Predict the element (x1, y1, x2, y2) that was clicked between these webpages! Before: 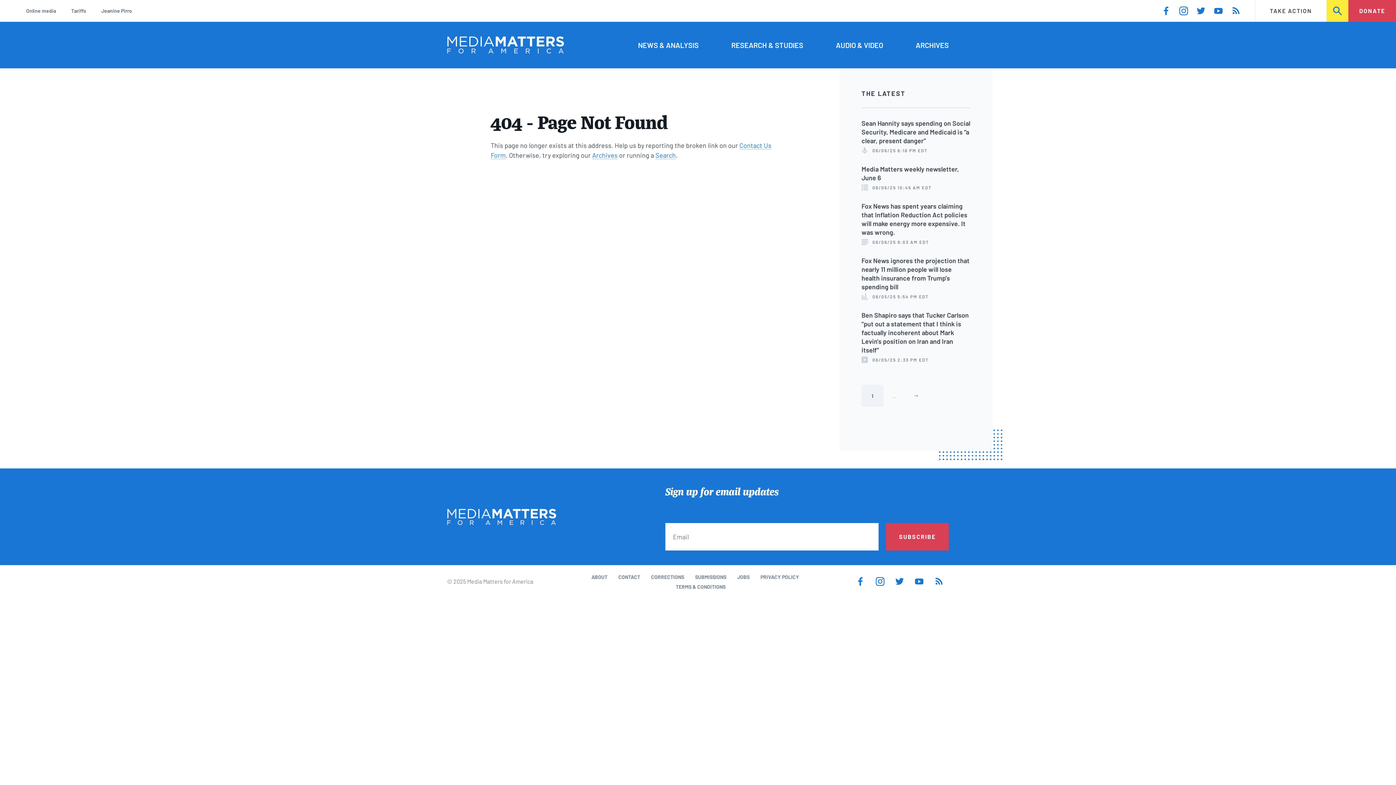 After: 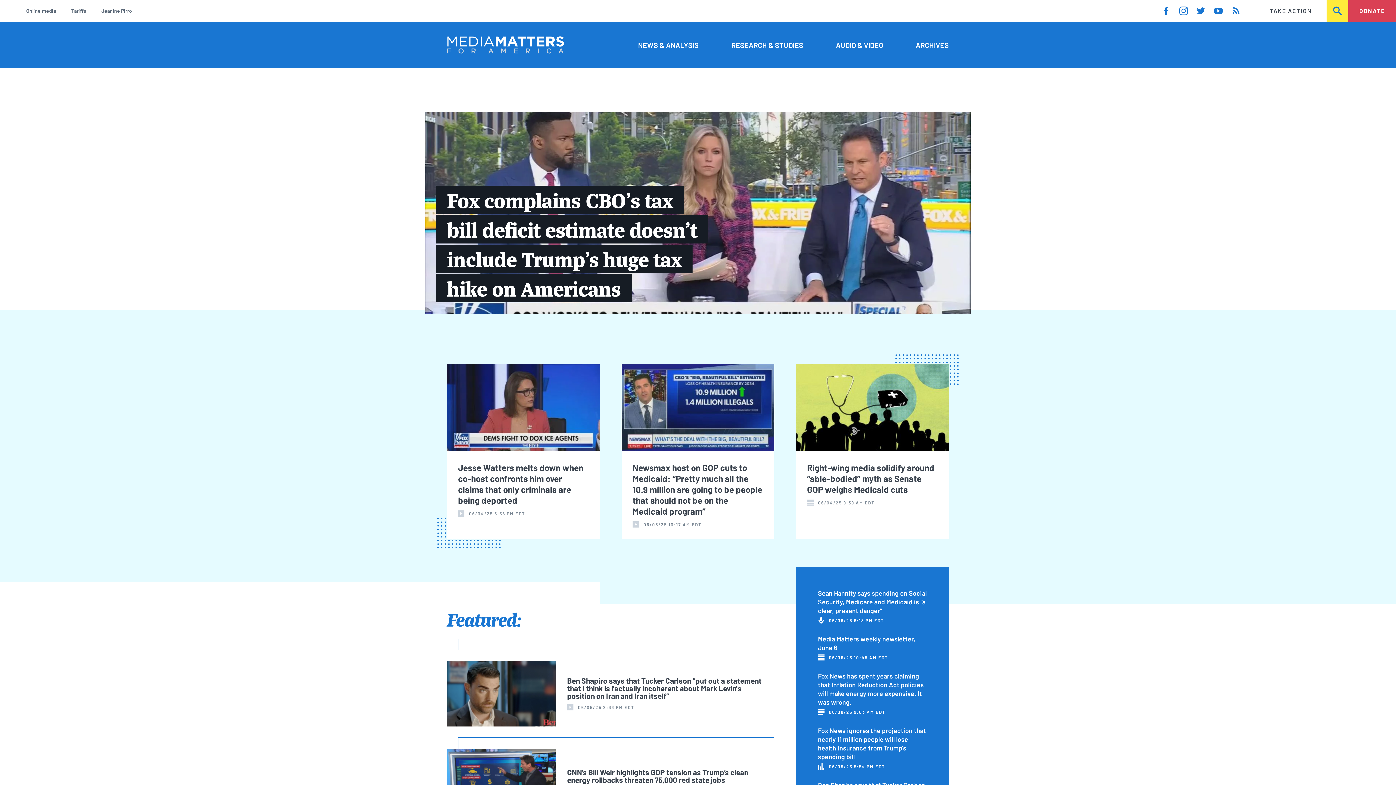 Action: bbox: (447, 508, 556, 525)